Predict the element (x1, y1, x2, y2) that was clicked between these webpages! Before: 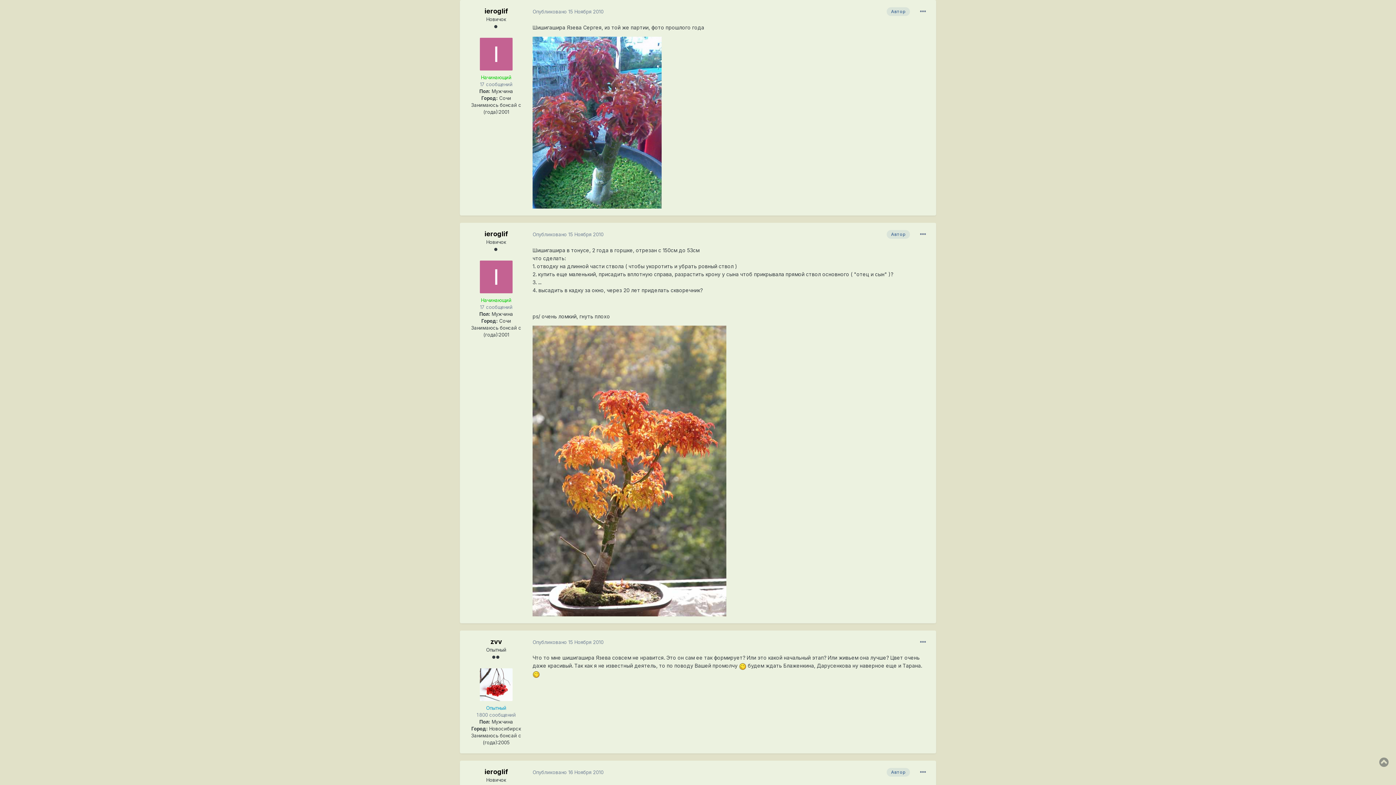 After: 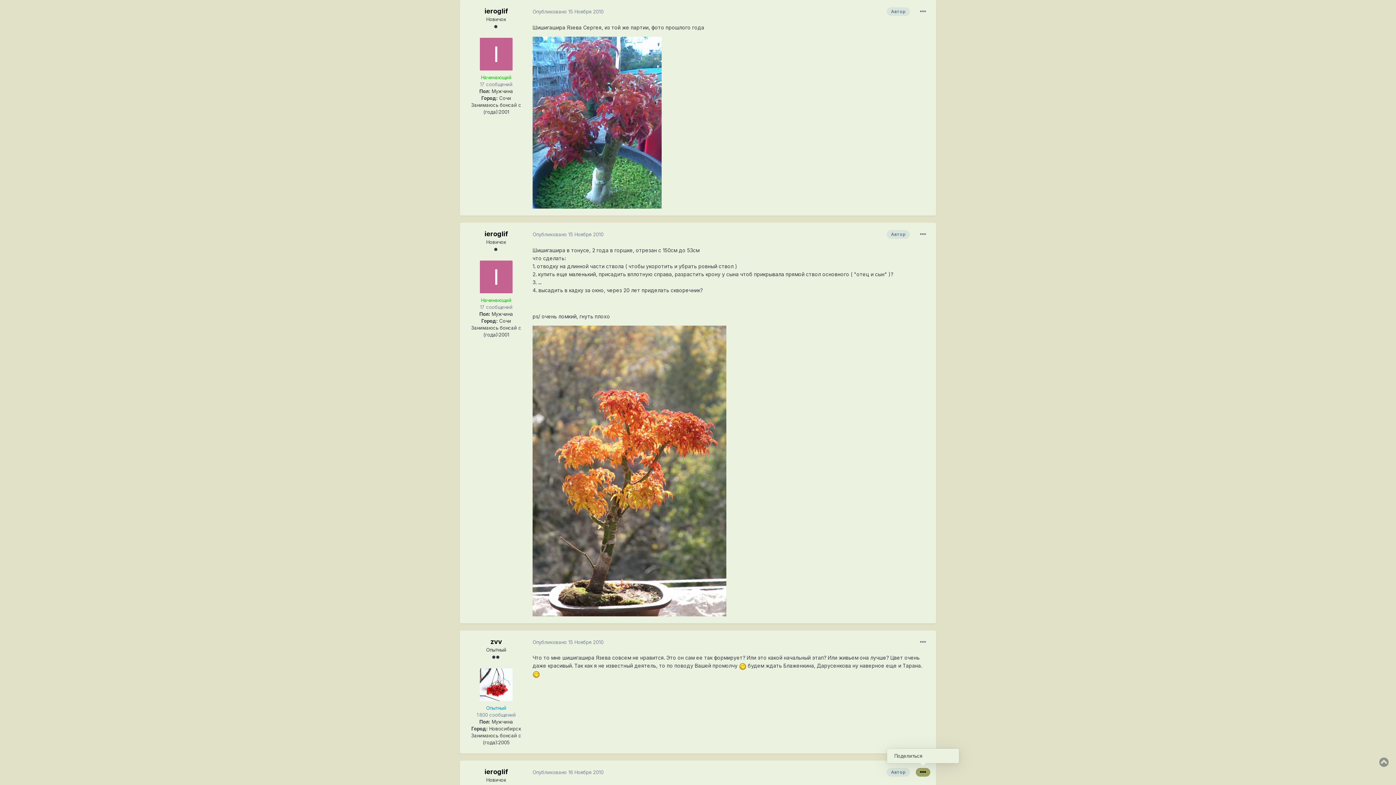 Action: bbox: (916, 768, 930, 777)